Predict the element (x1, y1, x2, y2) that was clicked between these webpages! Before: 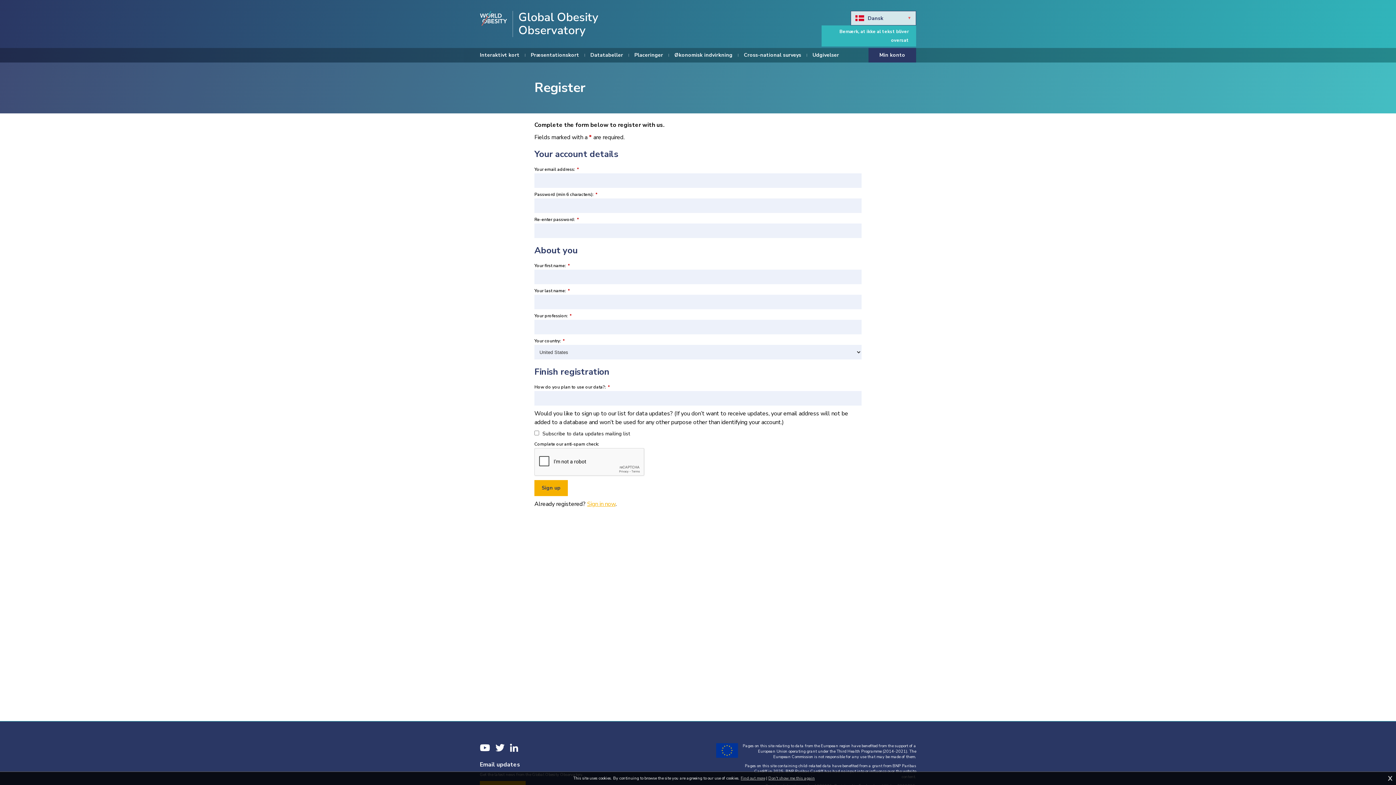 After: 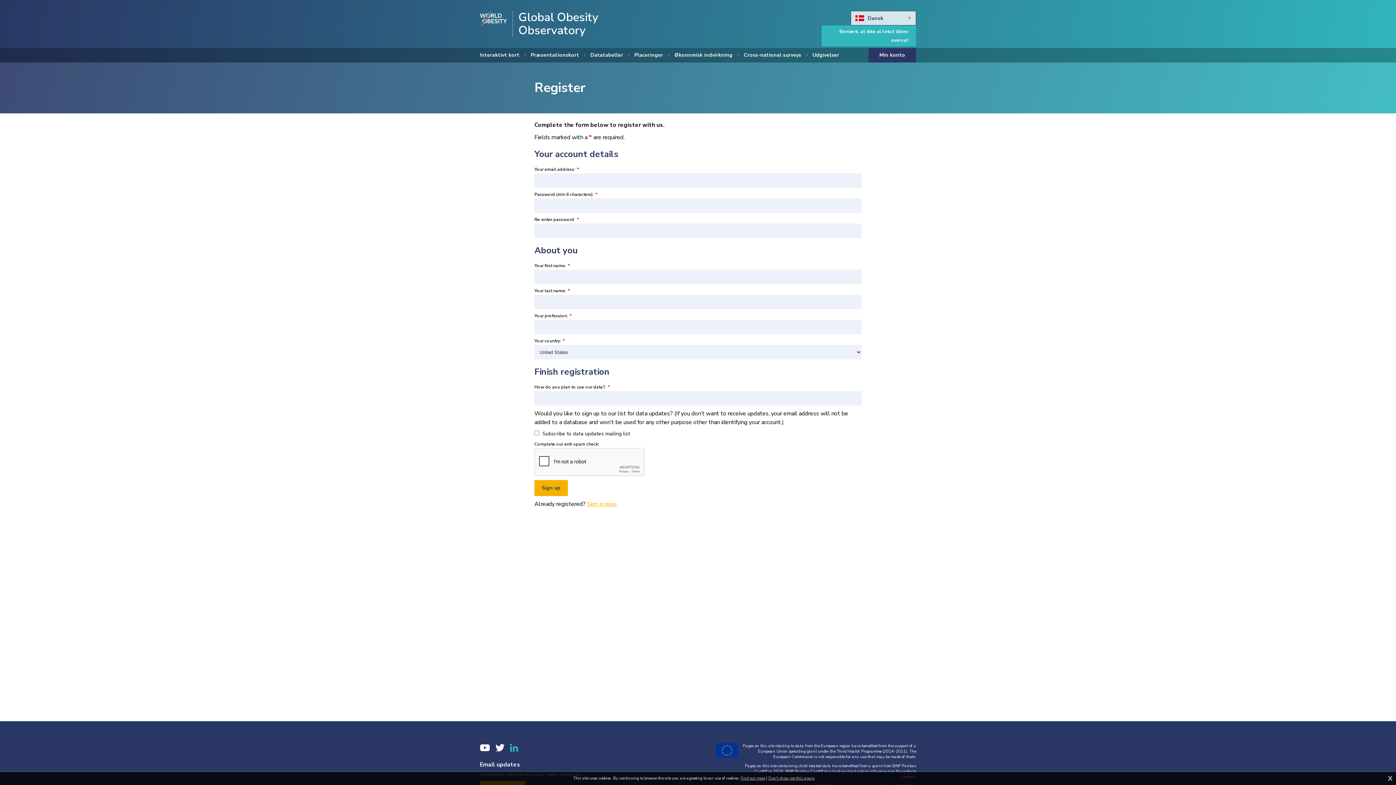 Action: label: LinkedIn bbox: (510, 743, 518, 752)